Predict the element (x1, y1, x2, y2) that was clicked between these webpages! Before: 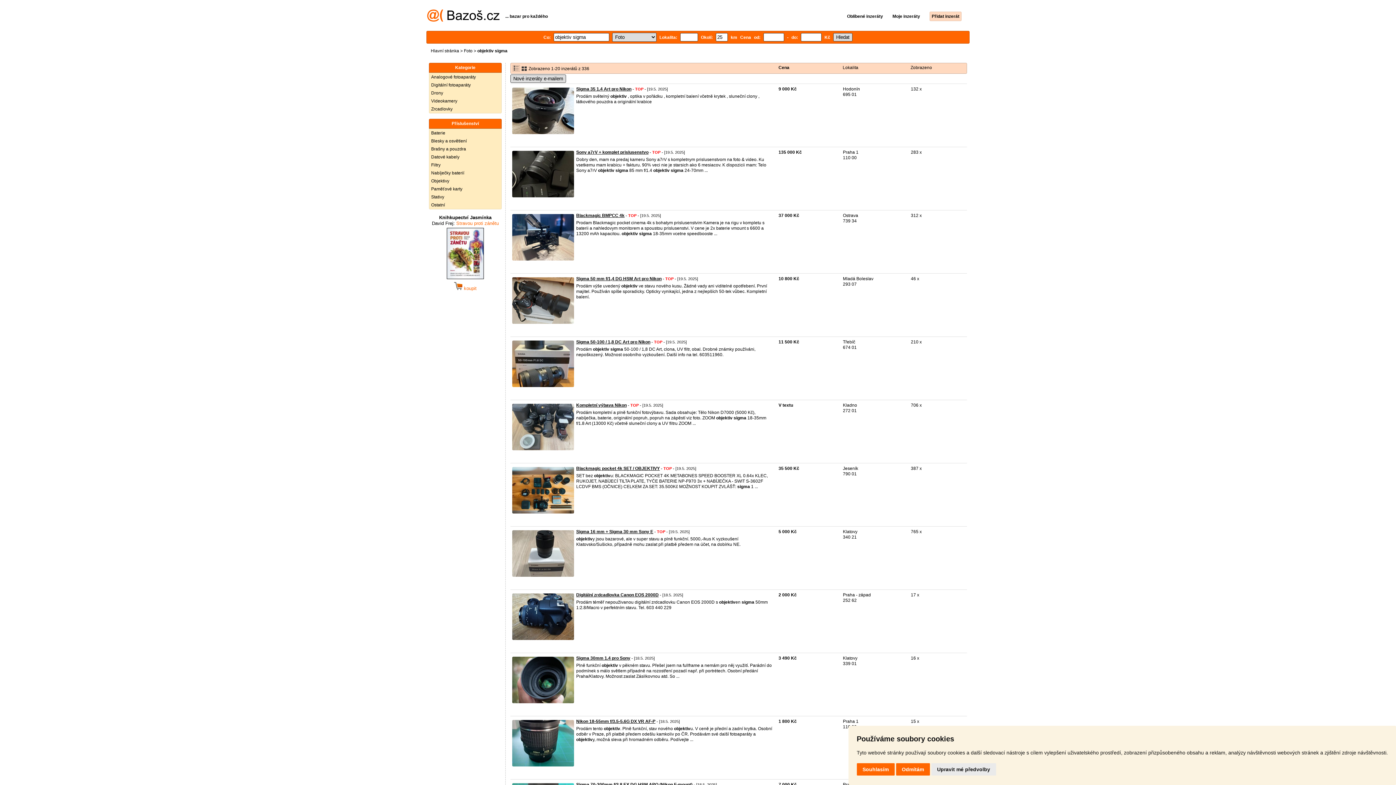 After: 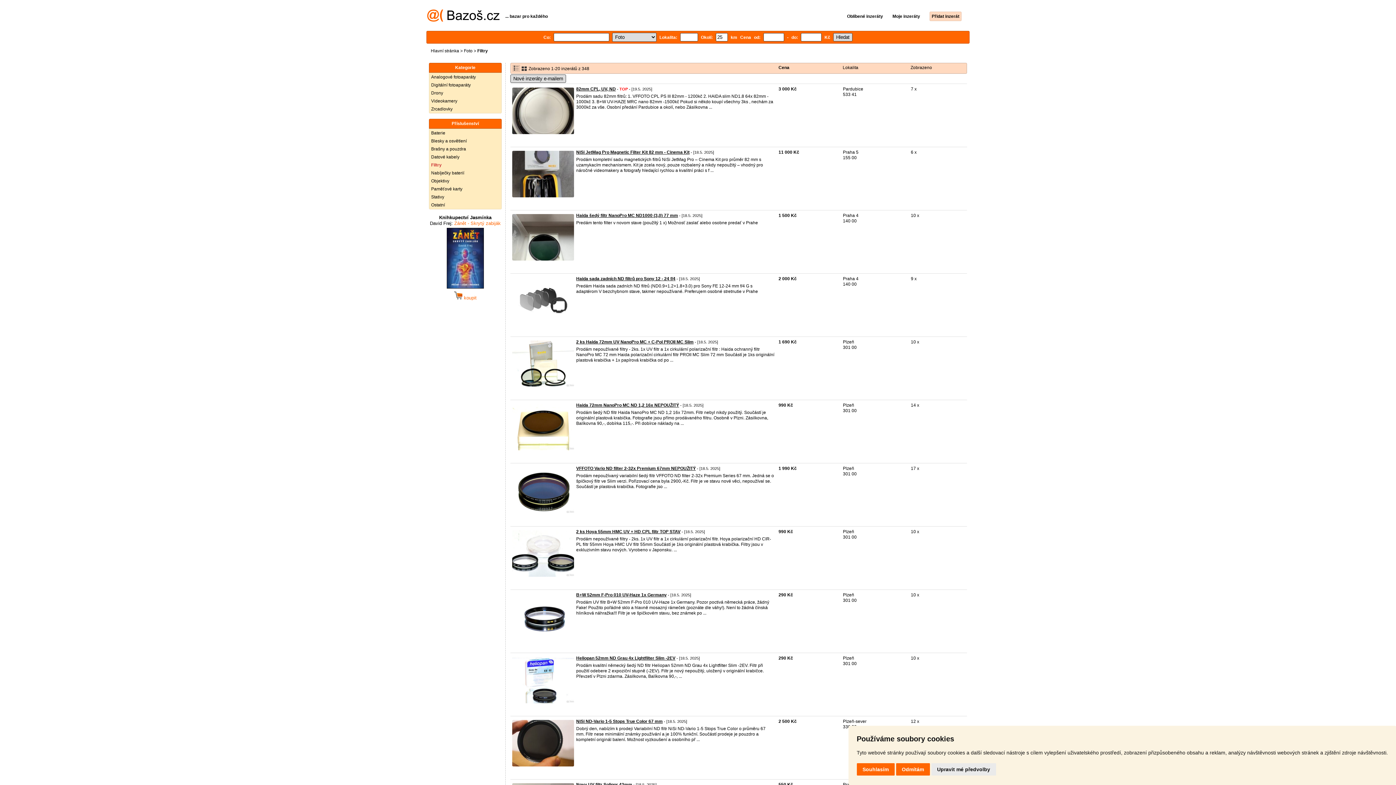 Action: bbox: (429, 161, 501, 169) label: Filtry